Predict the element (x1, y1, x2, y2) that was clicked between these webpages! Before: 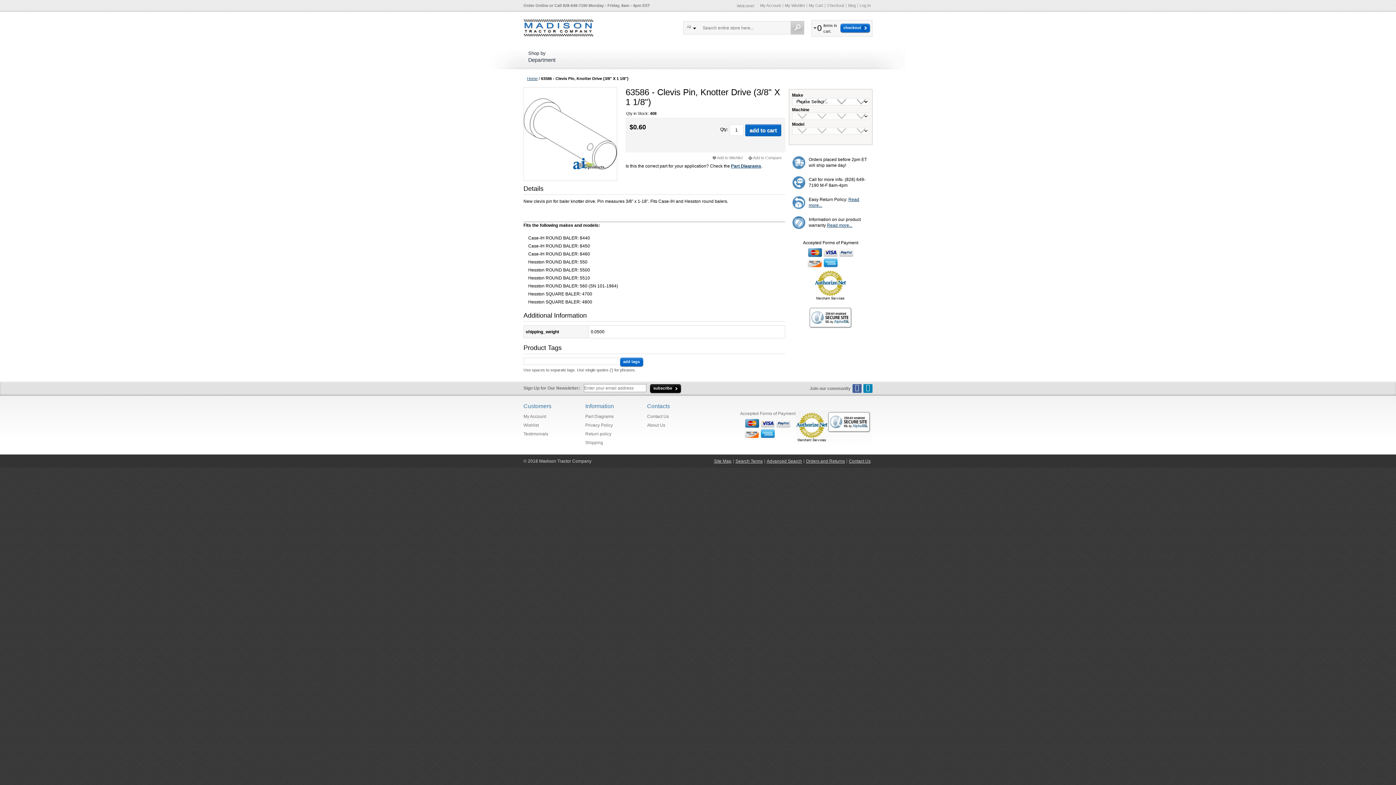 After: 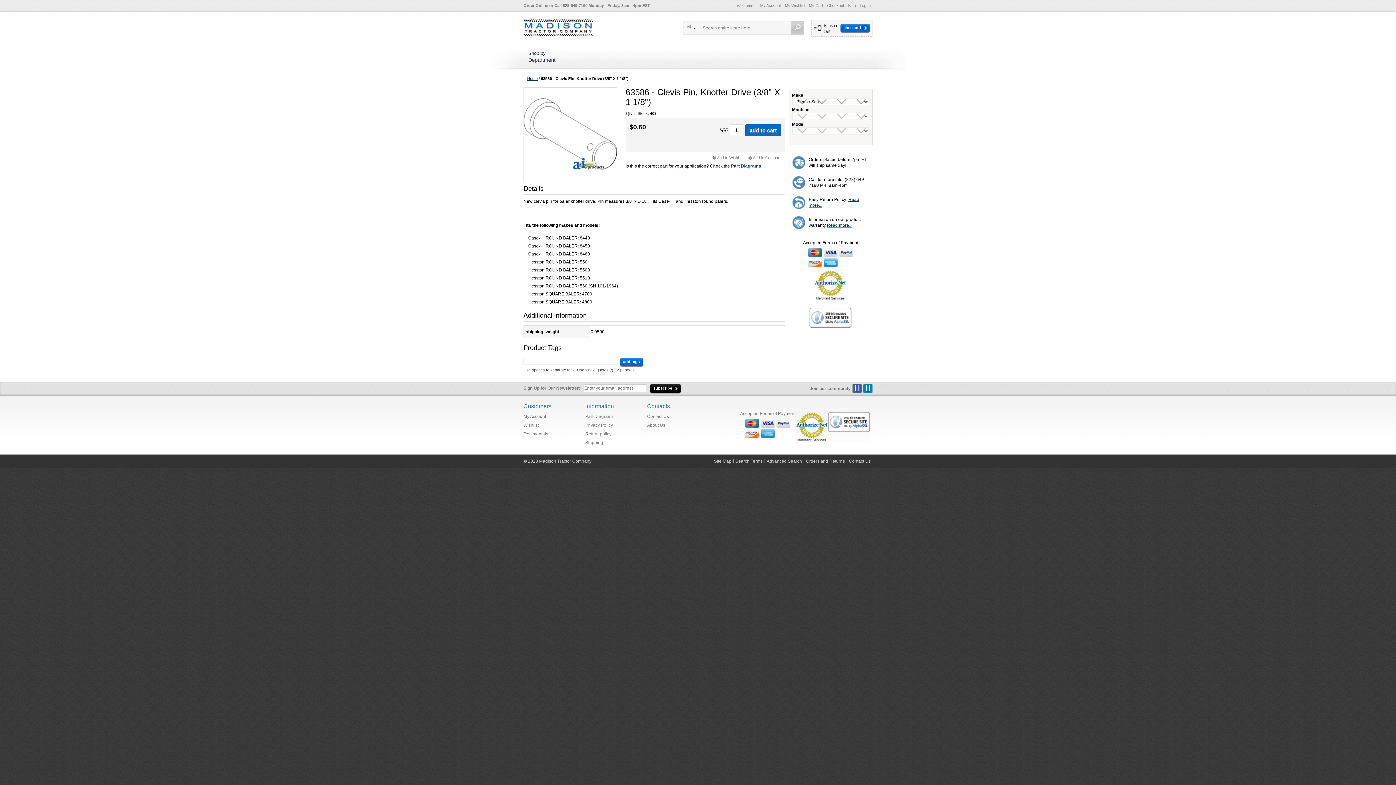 Action: bbox: (790, 21, 804, 34)